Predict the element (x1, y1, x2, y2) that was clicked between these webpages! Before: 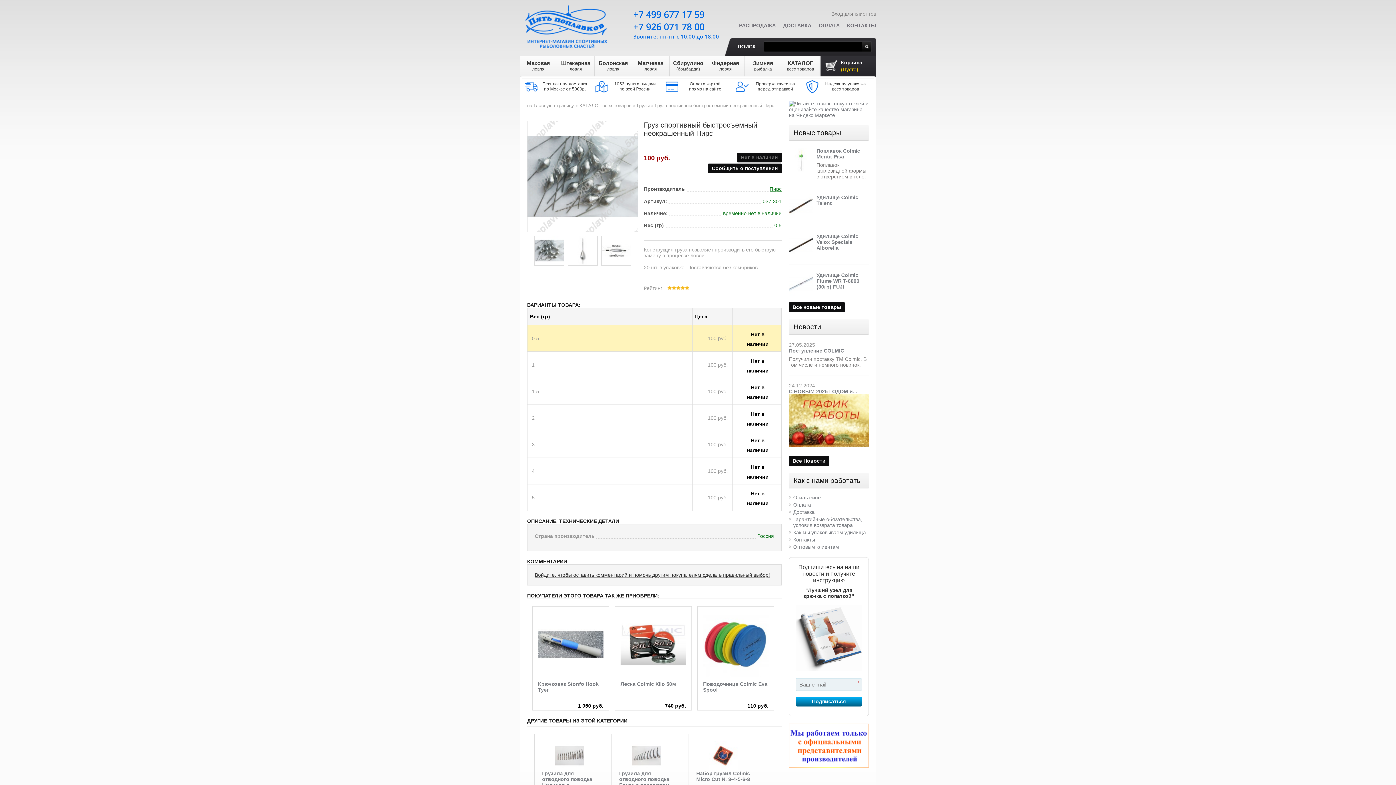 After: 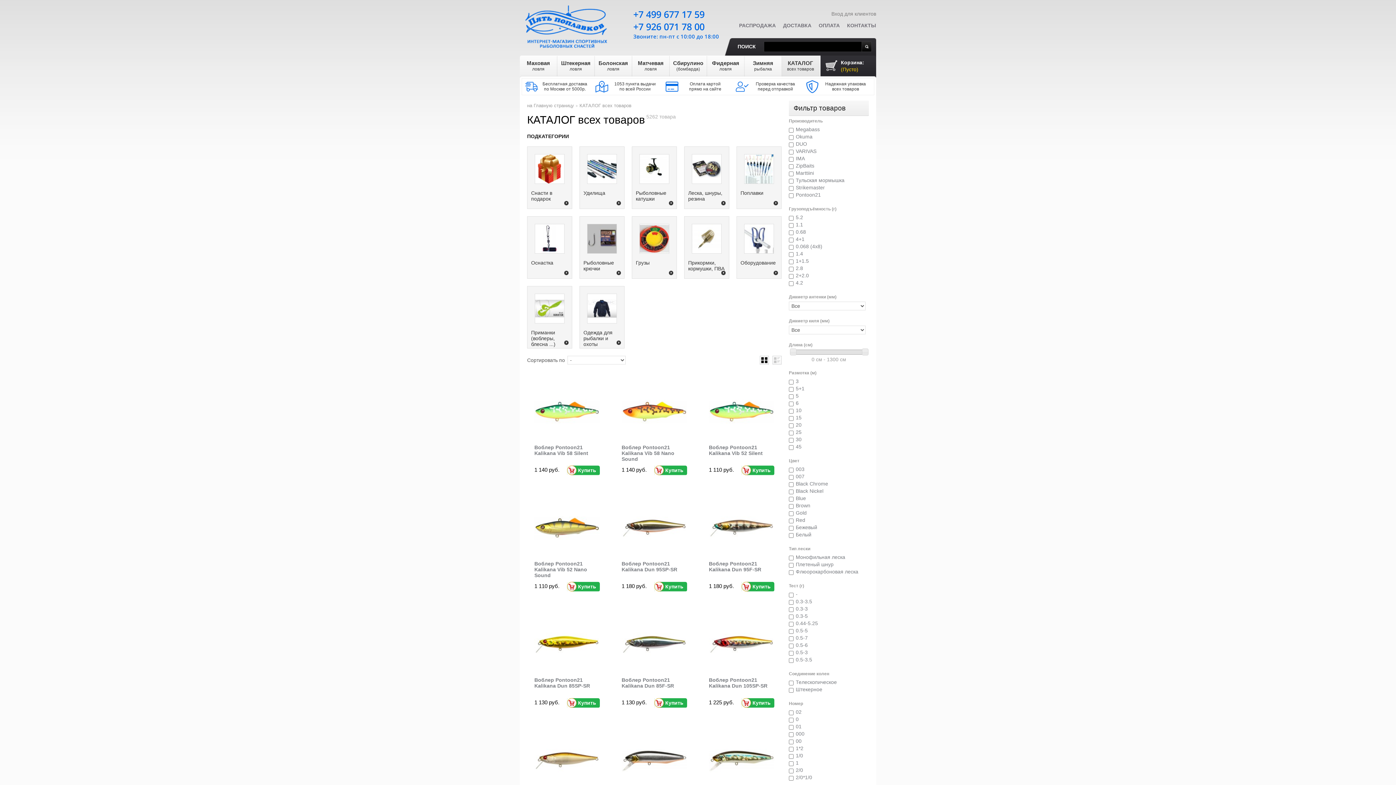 Action: label: КАТАЛОГ
всех товаров bbox: (782, 55, 819, 76)